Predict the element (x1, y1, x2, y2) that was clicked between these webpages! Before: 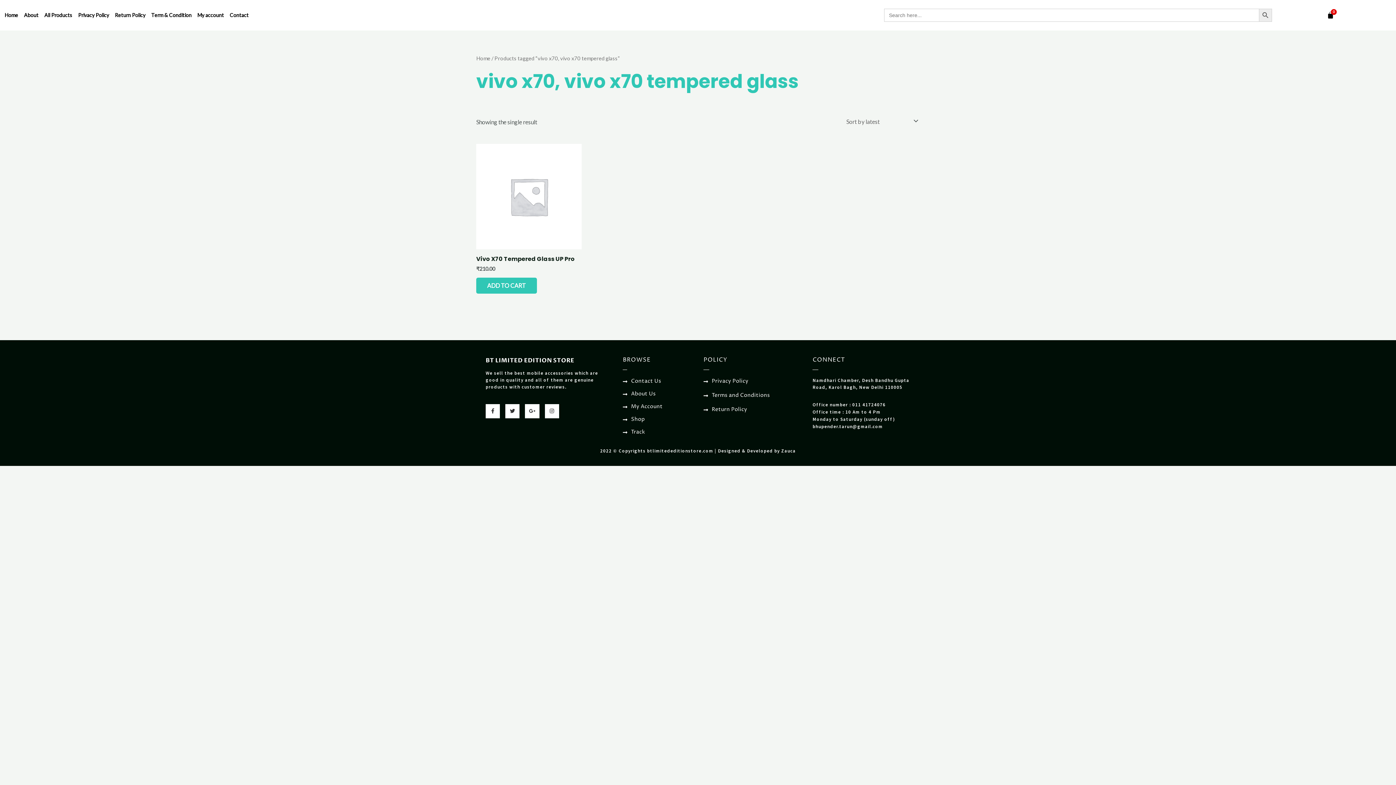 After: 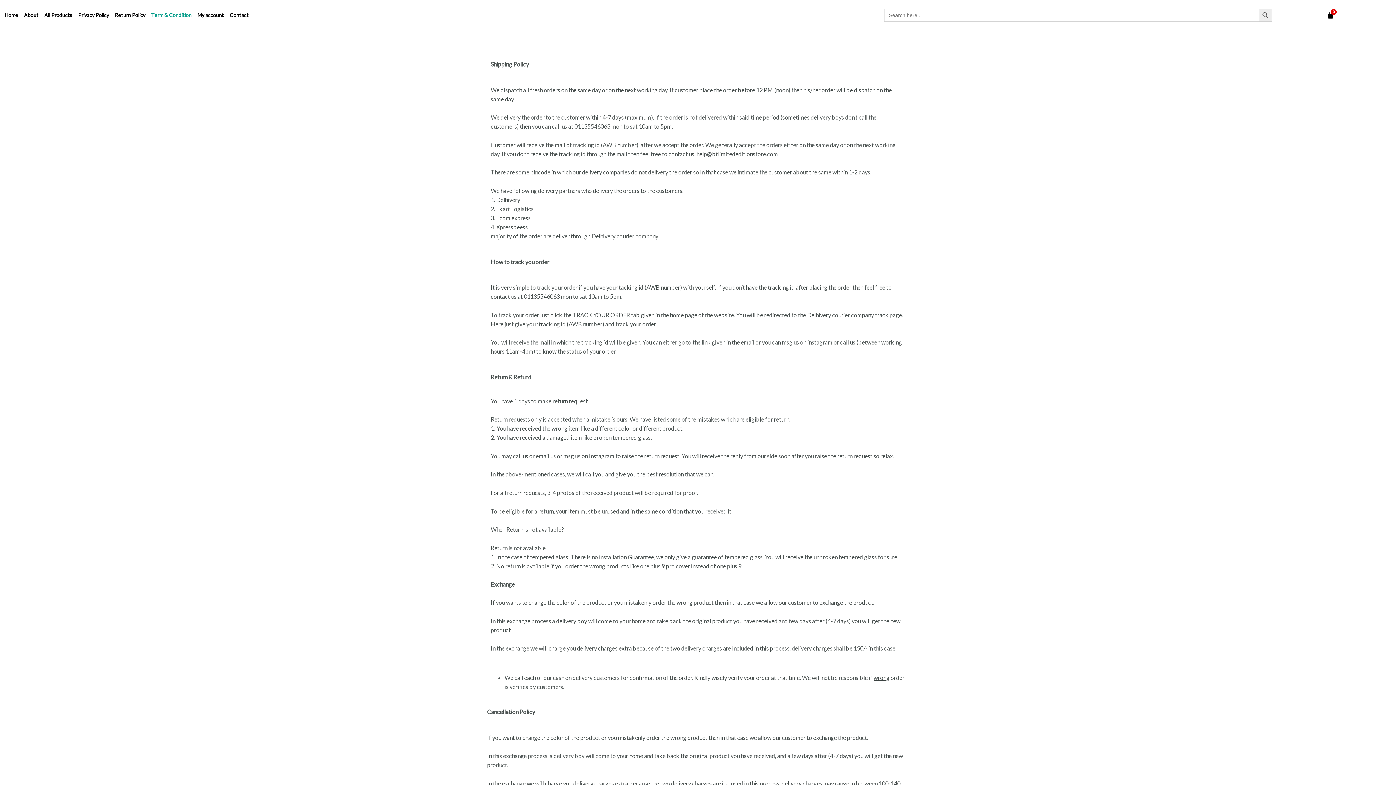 Action: bbox: (148, 10, 194, 19) label: Term & Condition